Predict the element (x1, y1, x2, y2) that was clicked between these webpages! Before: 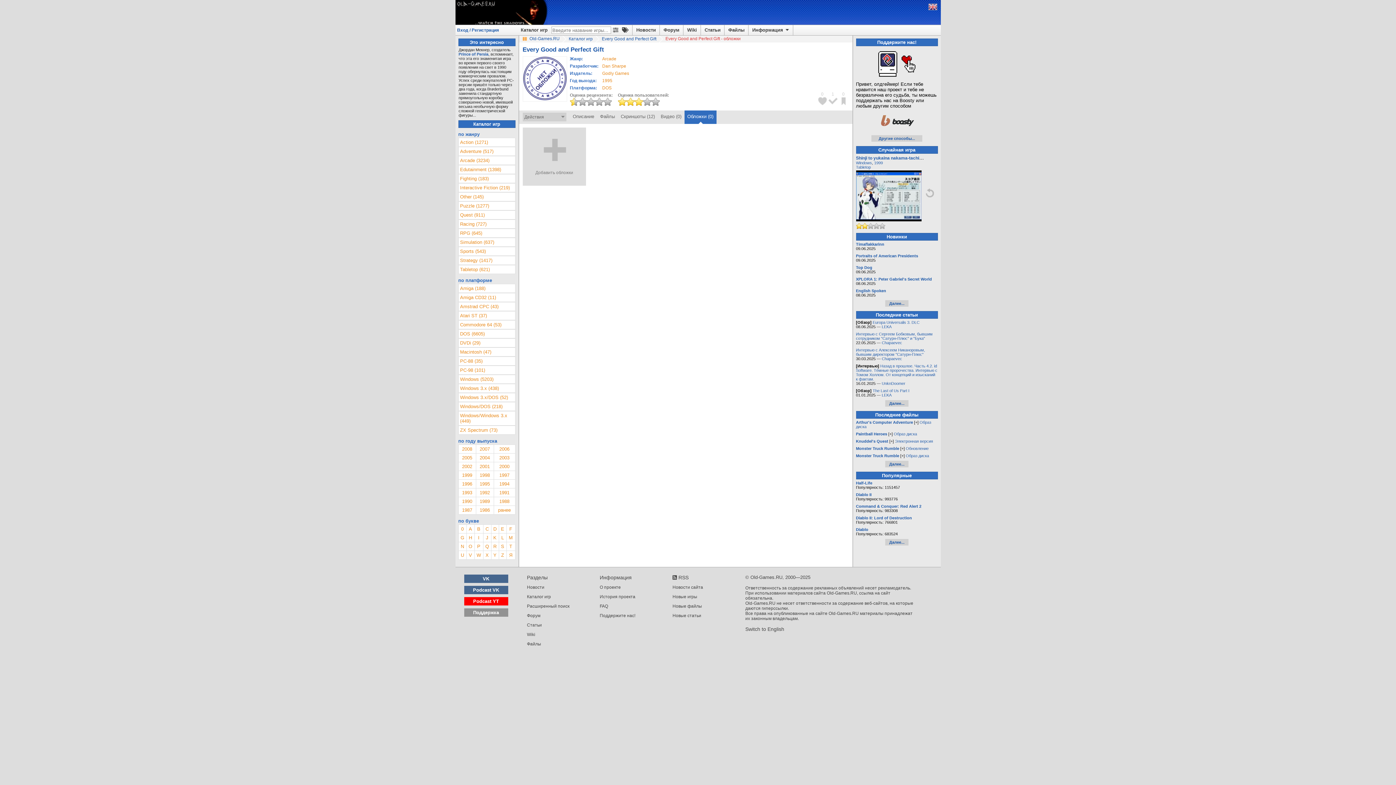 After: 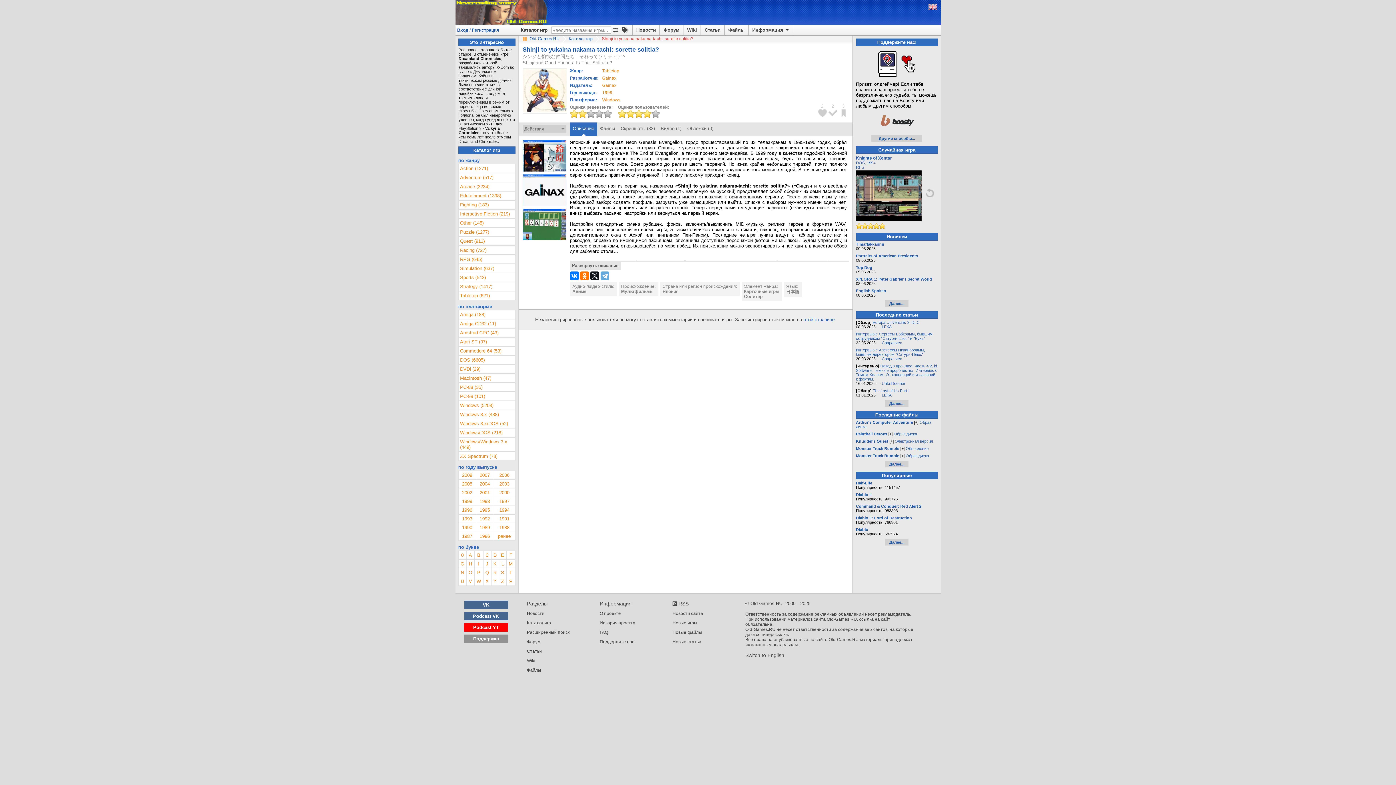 Action: bbox: (856, 192, 921, 198)